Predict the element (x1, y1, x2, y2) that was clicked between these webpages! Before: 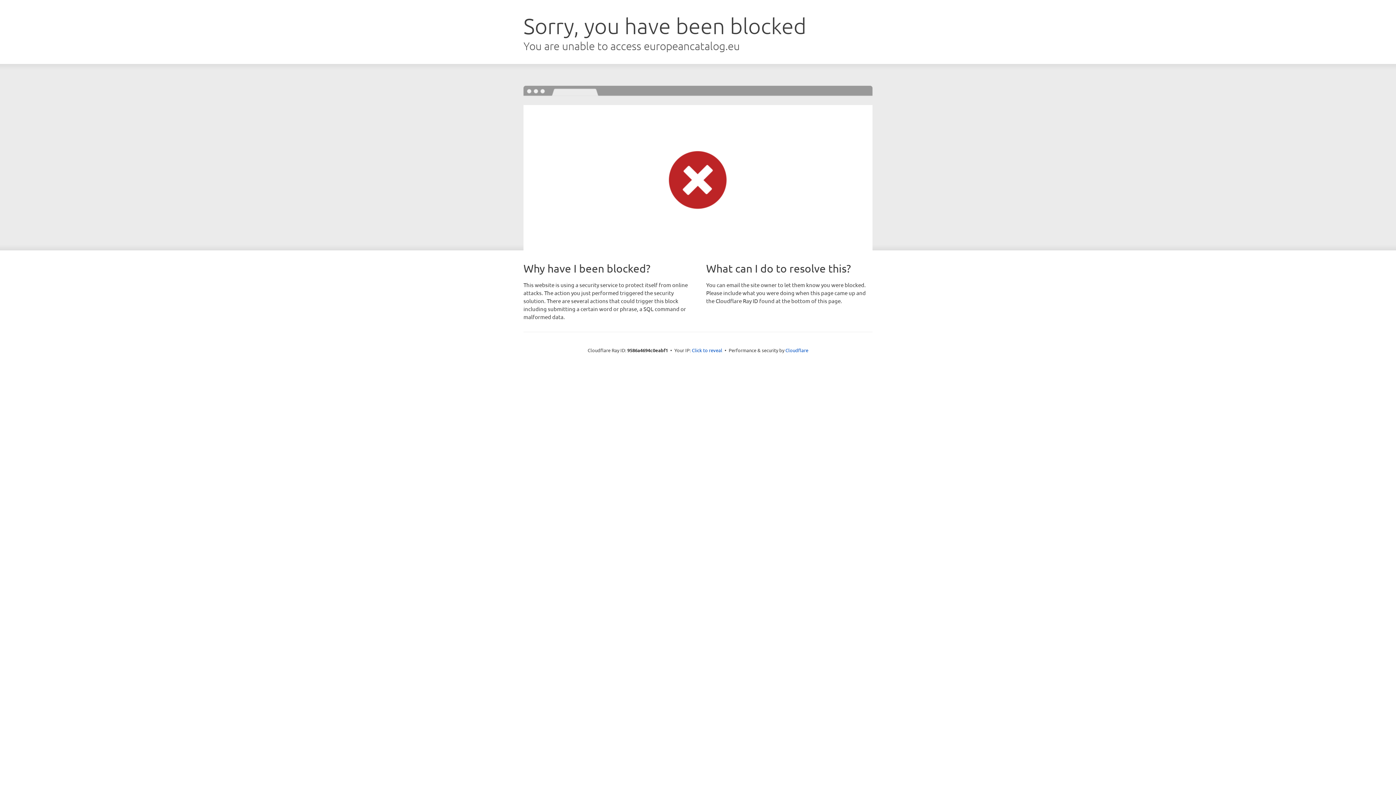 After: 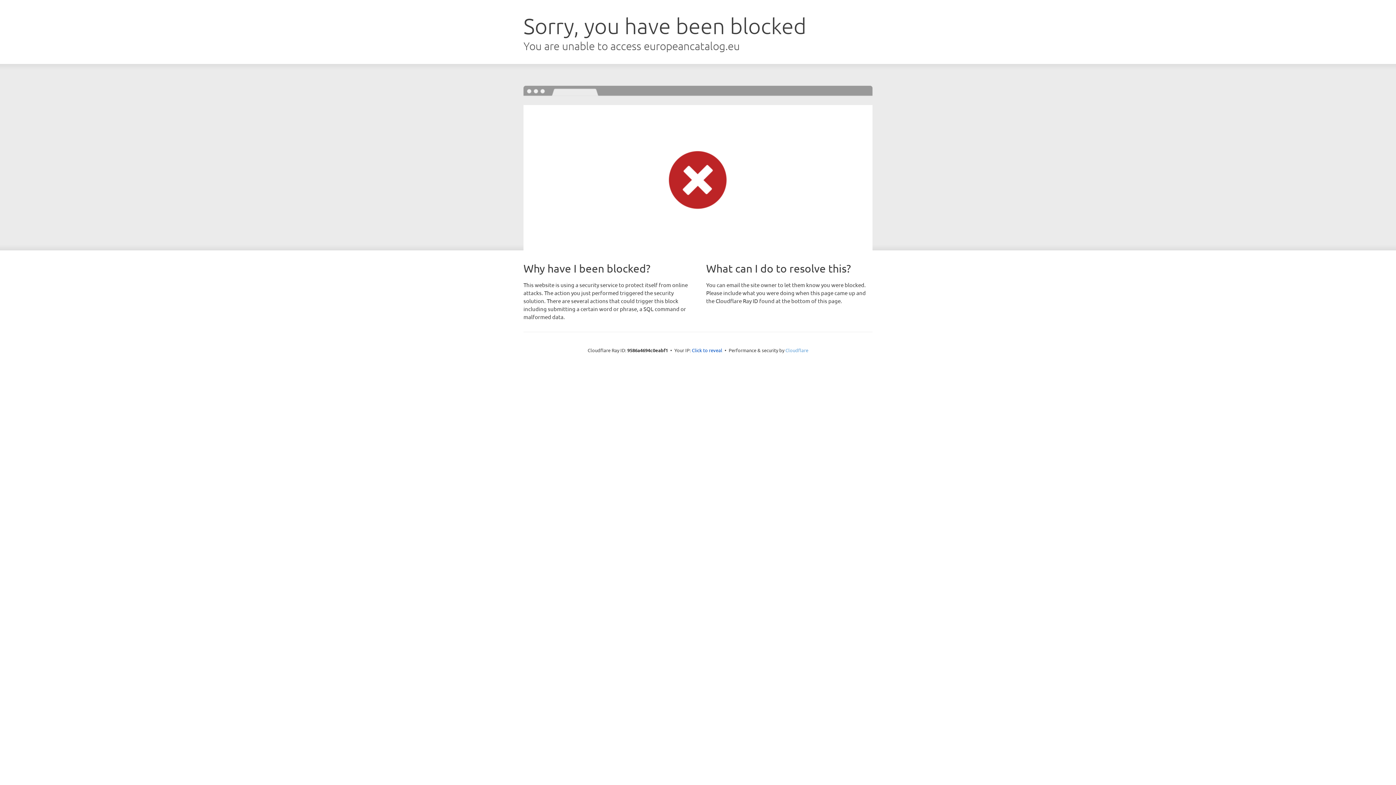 Action: label: Cloudflare bbox: (785, 347, 808, 353)